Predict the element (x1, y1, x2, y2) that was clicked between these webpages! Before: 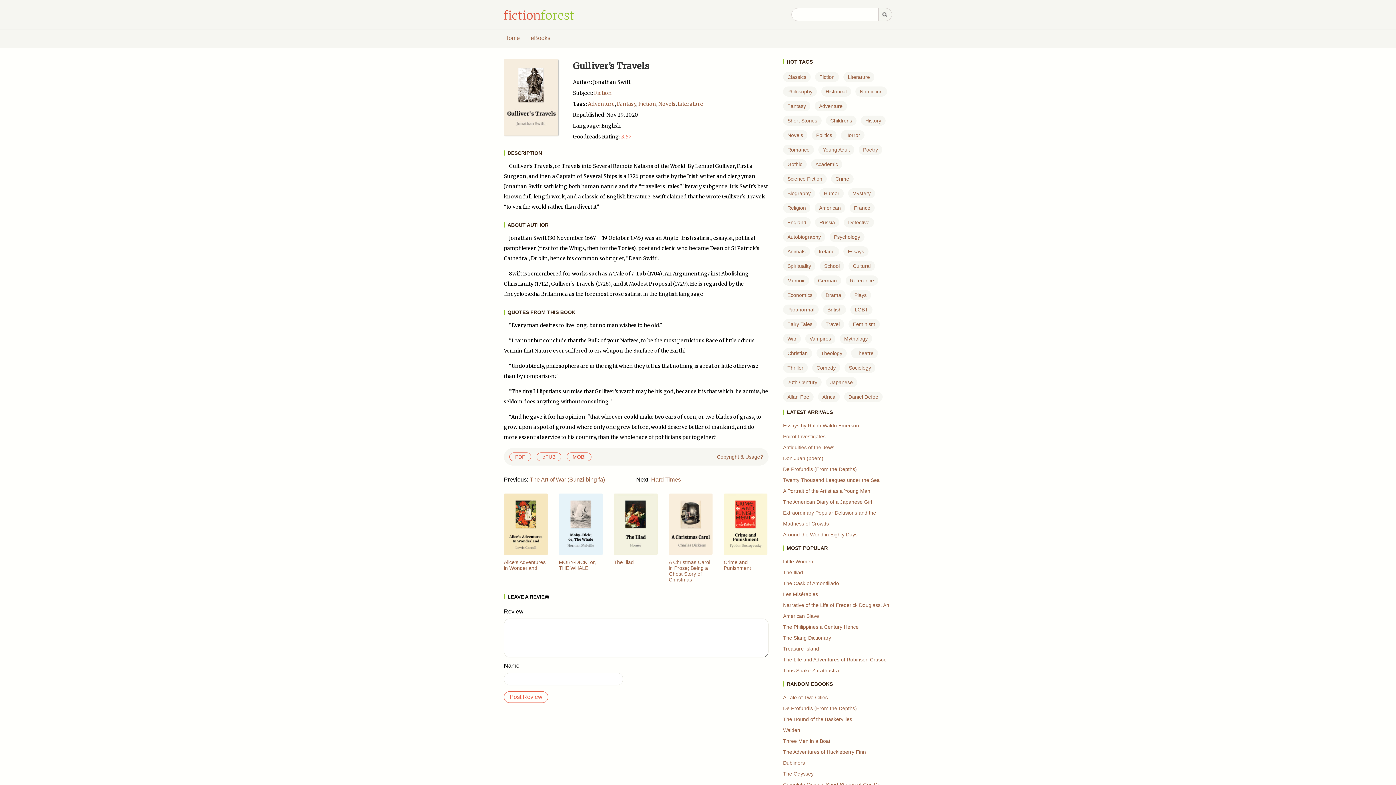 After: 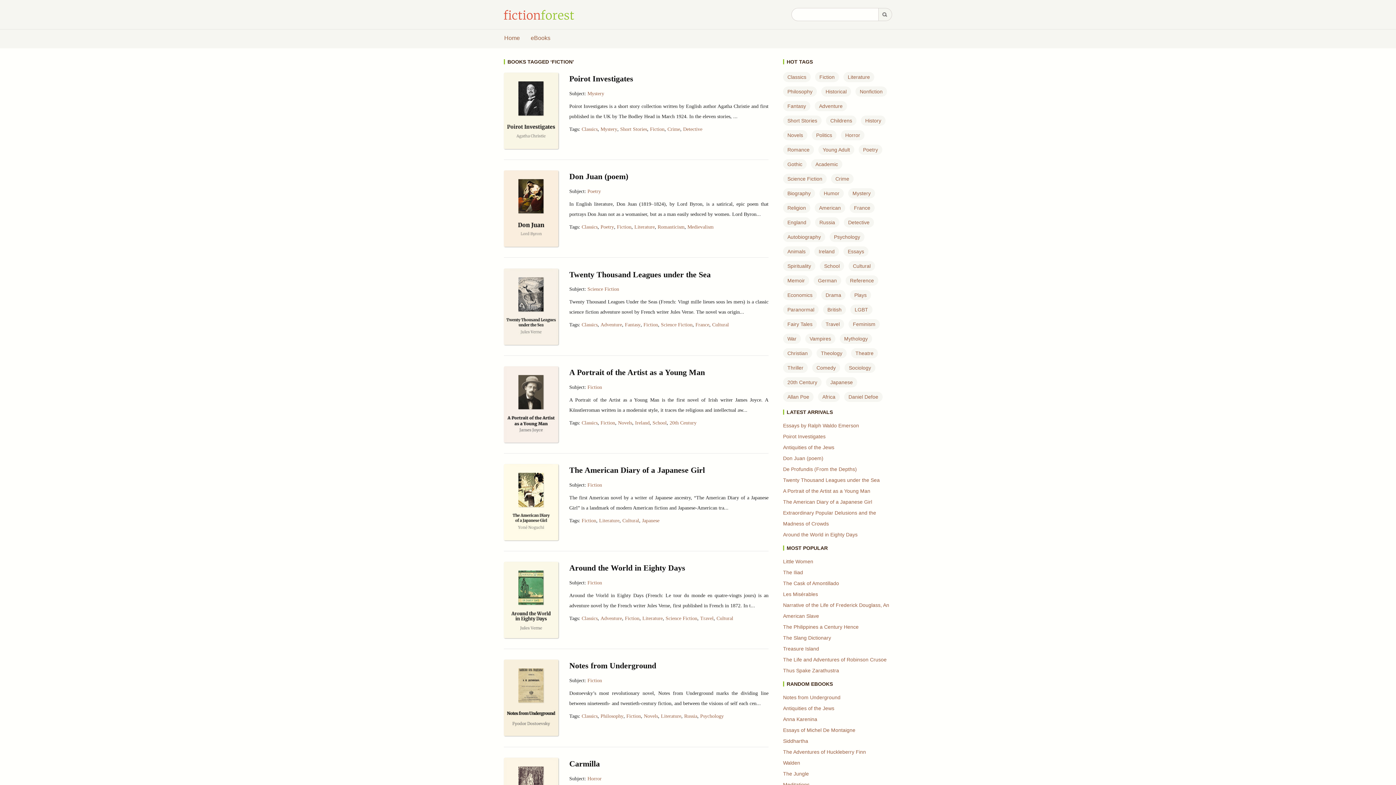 Action: label: Fiction bbox: (638, 100, 656, 107)